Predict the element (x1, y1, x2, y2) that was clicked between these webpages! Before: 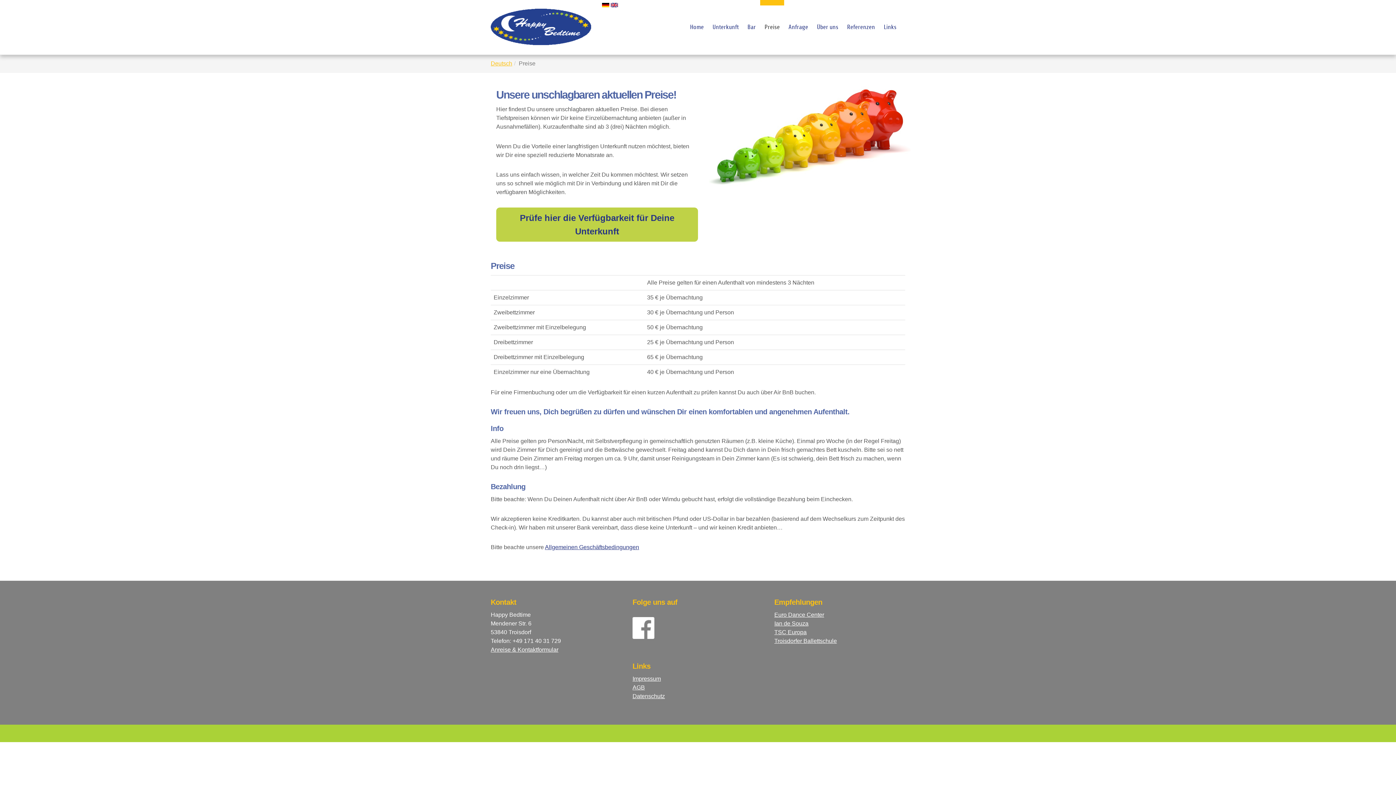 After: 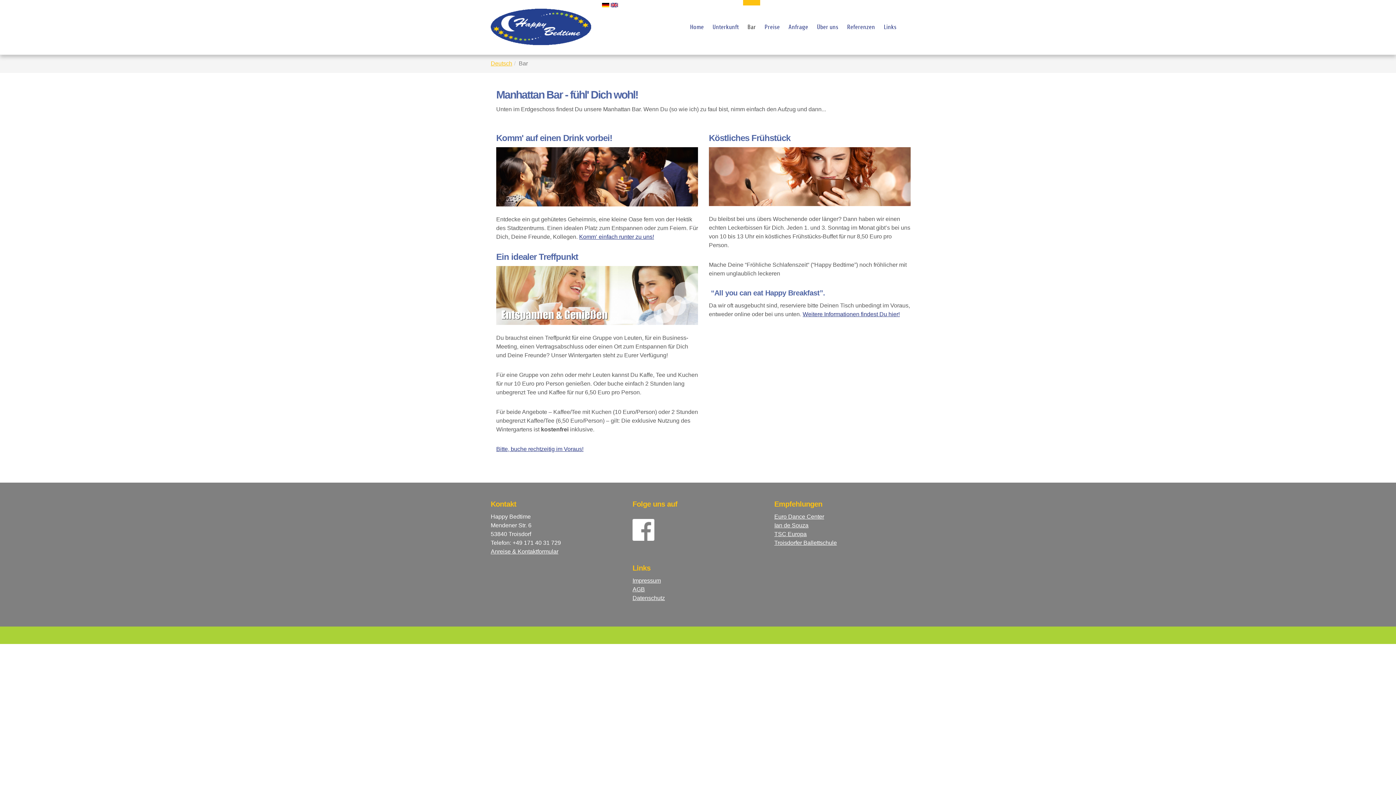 Action: label: Bar bbox: (743, 0, 760, 54)